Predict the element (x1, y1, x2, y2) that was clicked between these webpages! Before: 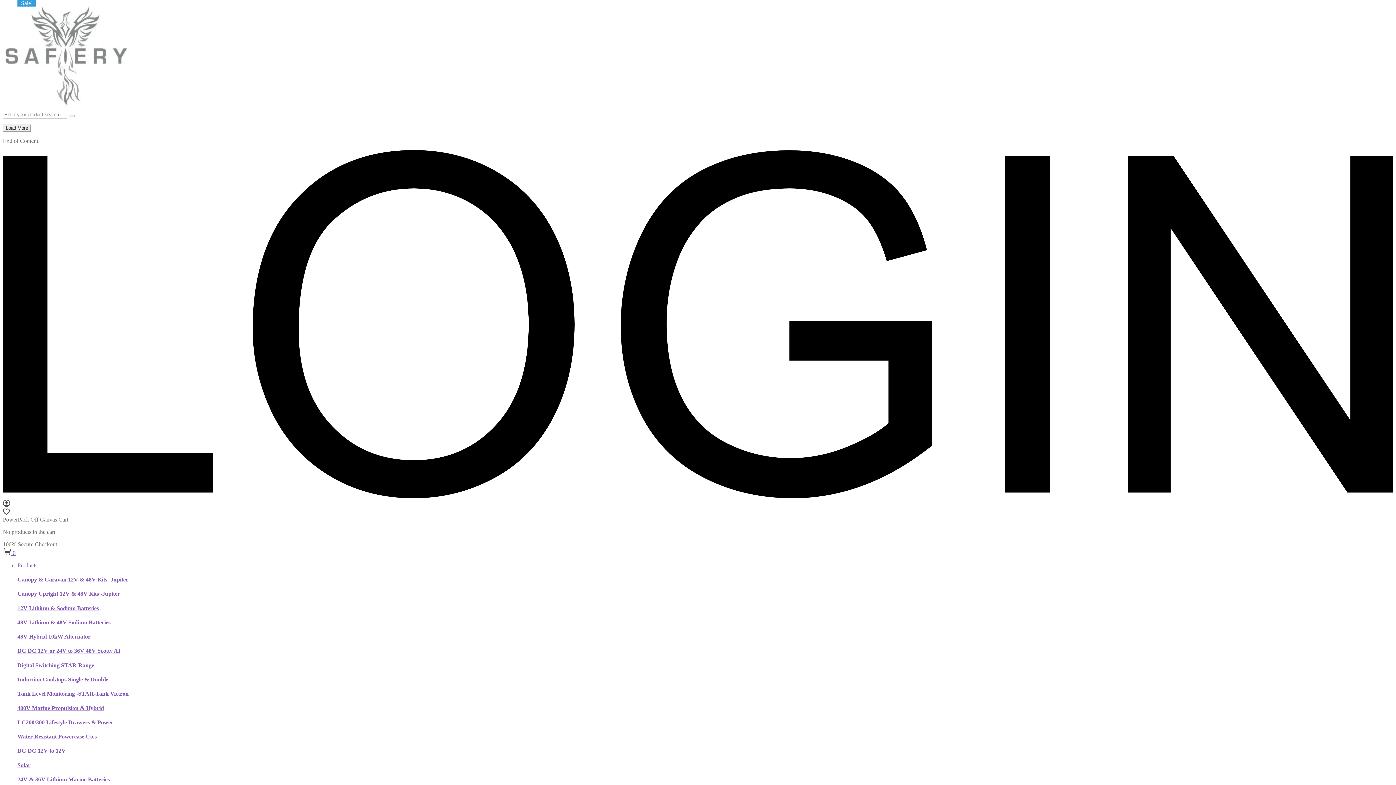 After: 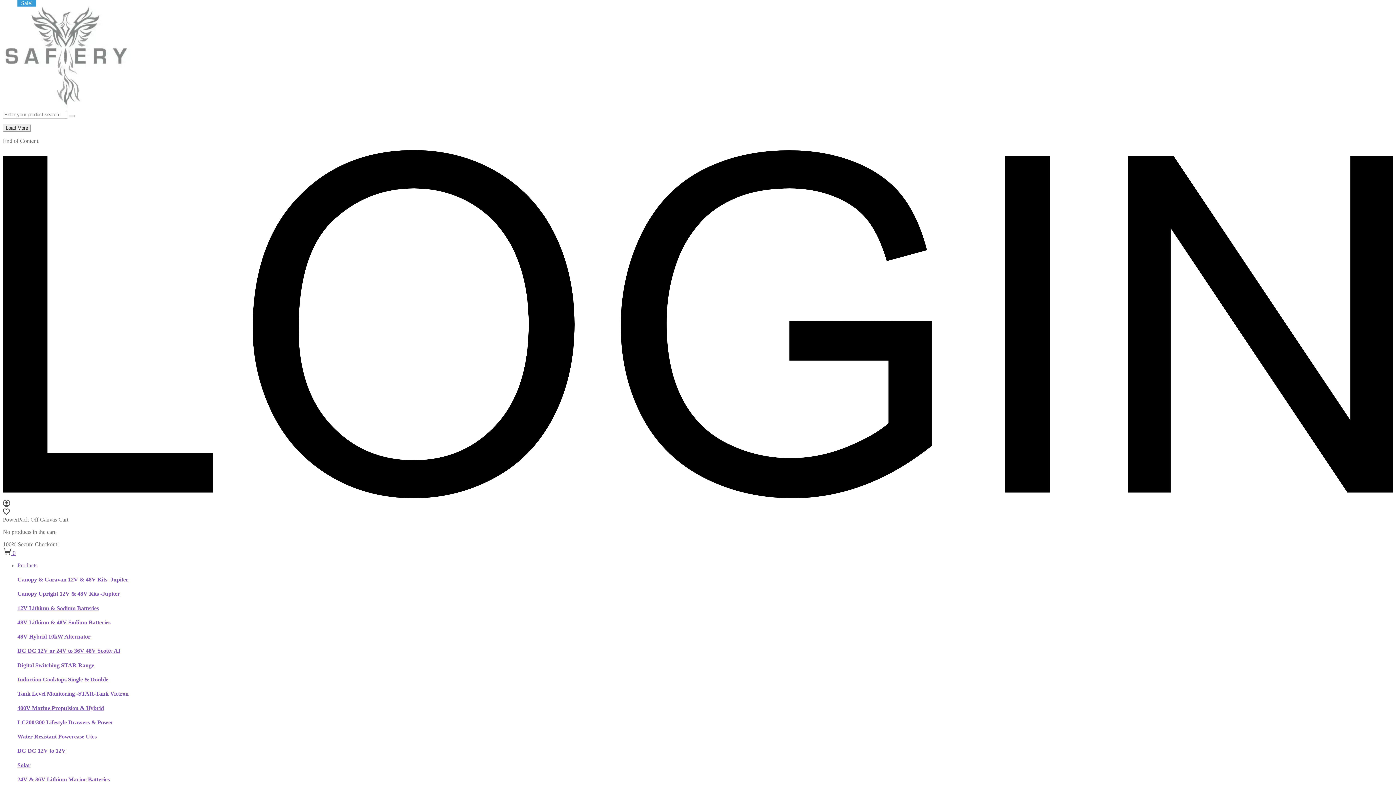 Action: bbox: (17, 705, 104, 711) label: 400V Marine Propulsion & Hybrid